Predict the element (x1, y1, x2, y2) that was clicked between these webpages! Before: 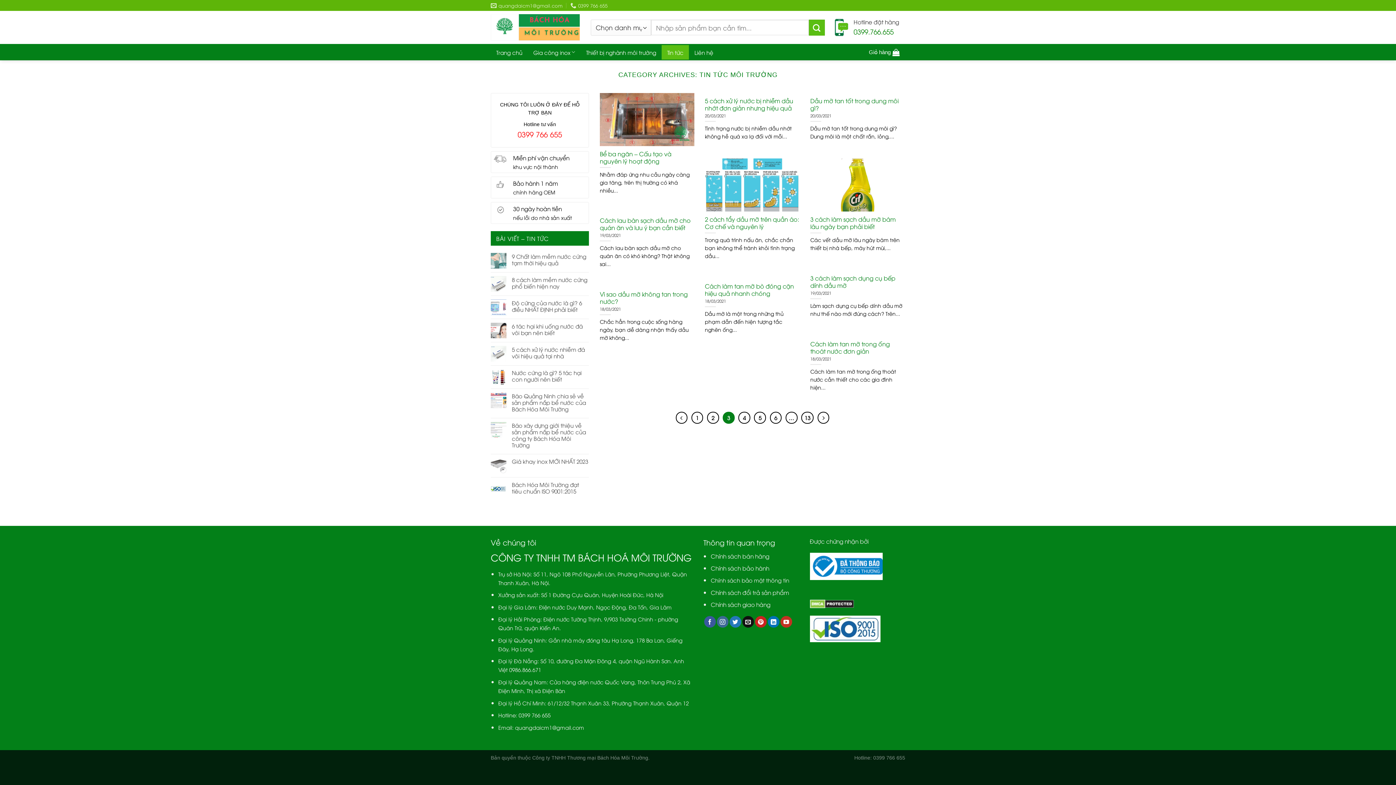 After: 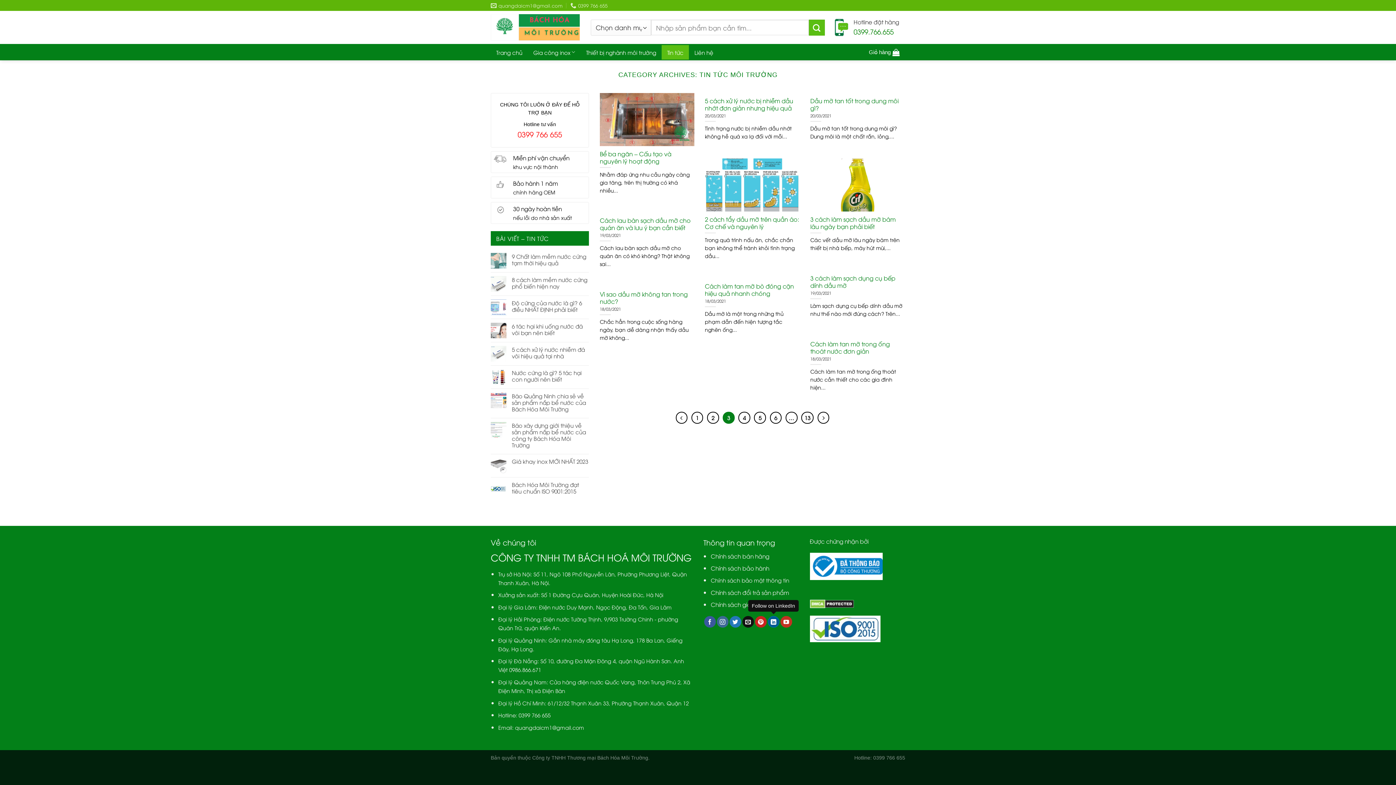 Action: bbox: (767, 616, 779, 627)